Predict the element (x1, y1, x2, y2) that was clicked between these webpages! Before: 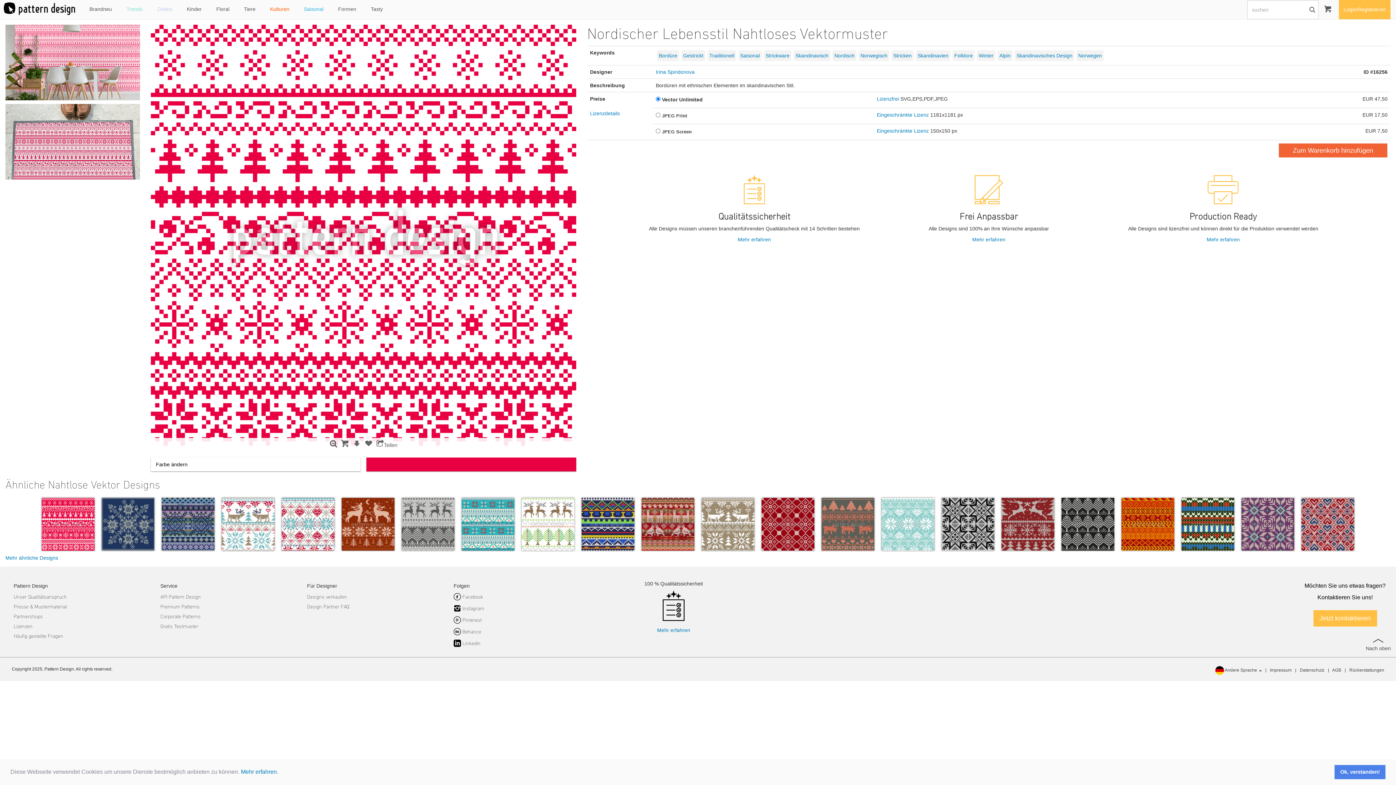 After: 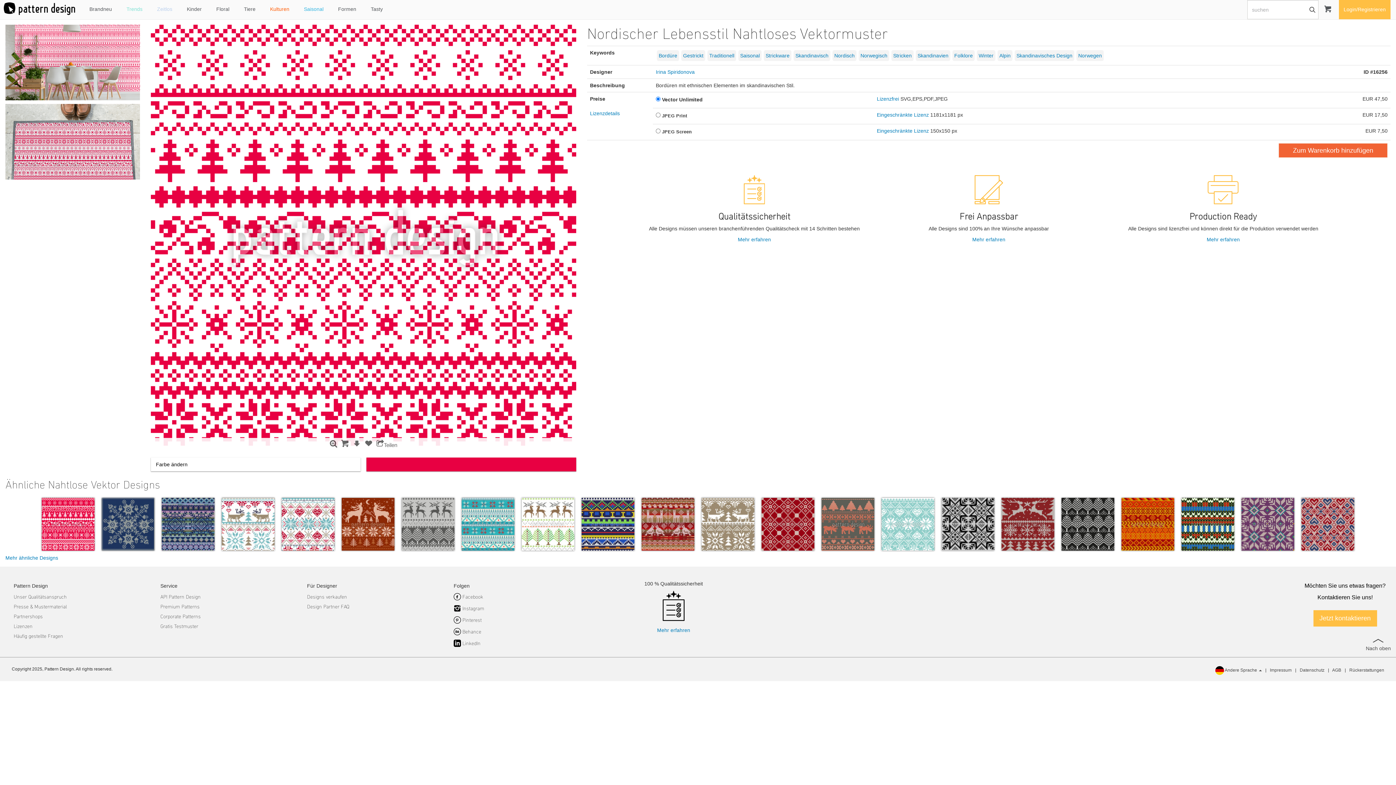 Action: bbox: (1334, 765, 1385, 779) label: dismiss cookie message